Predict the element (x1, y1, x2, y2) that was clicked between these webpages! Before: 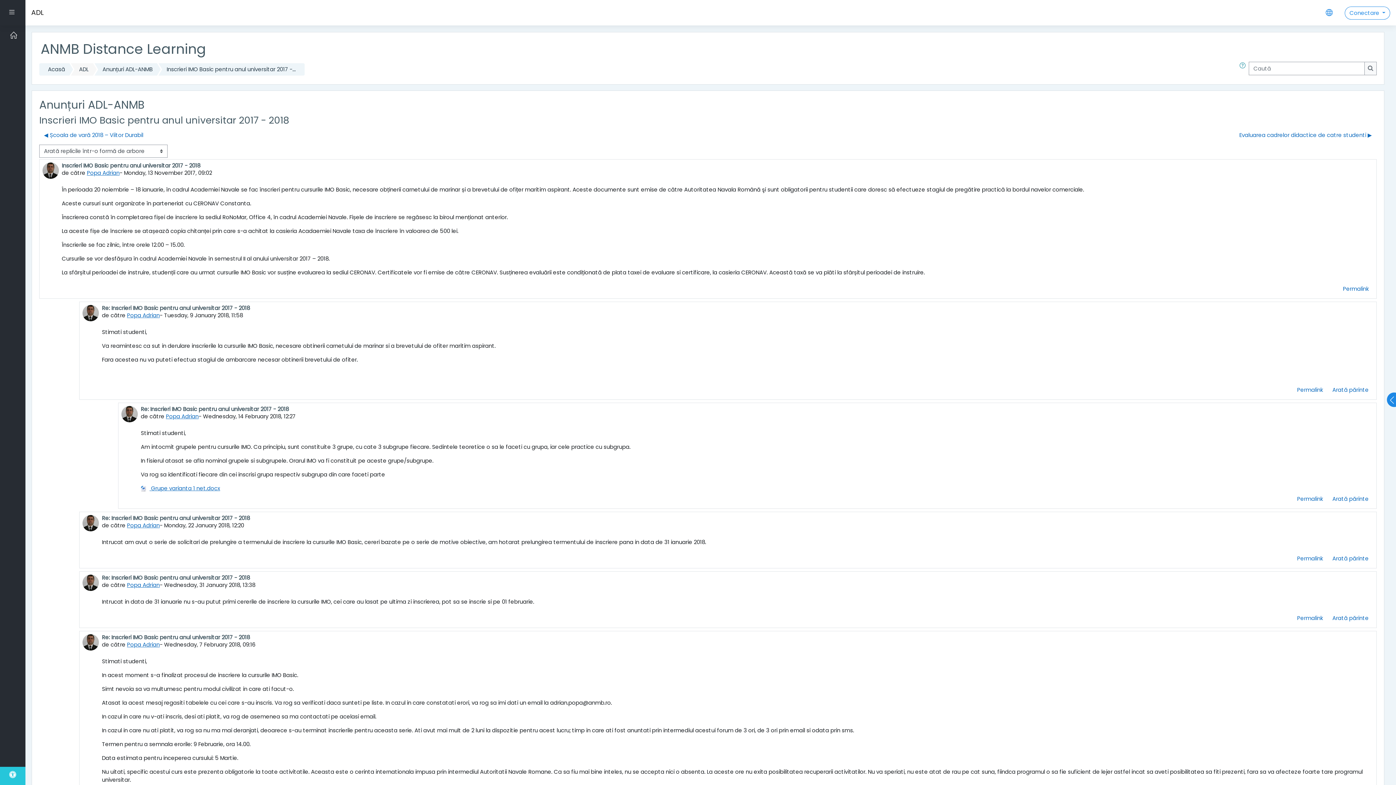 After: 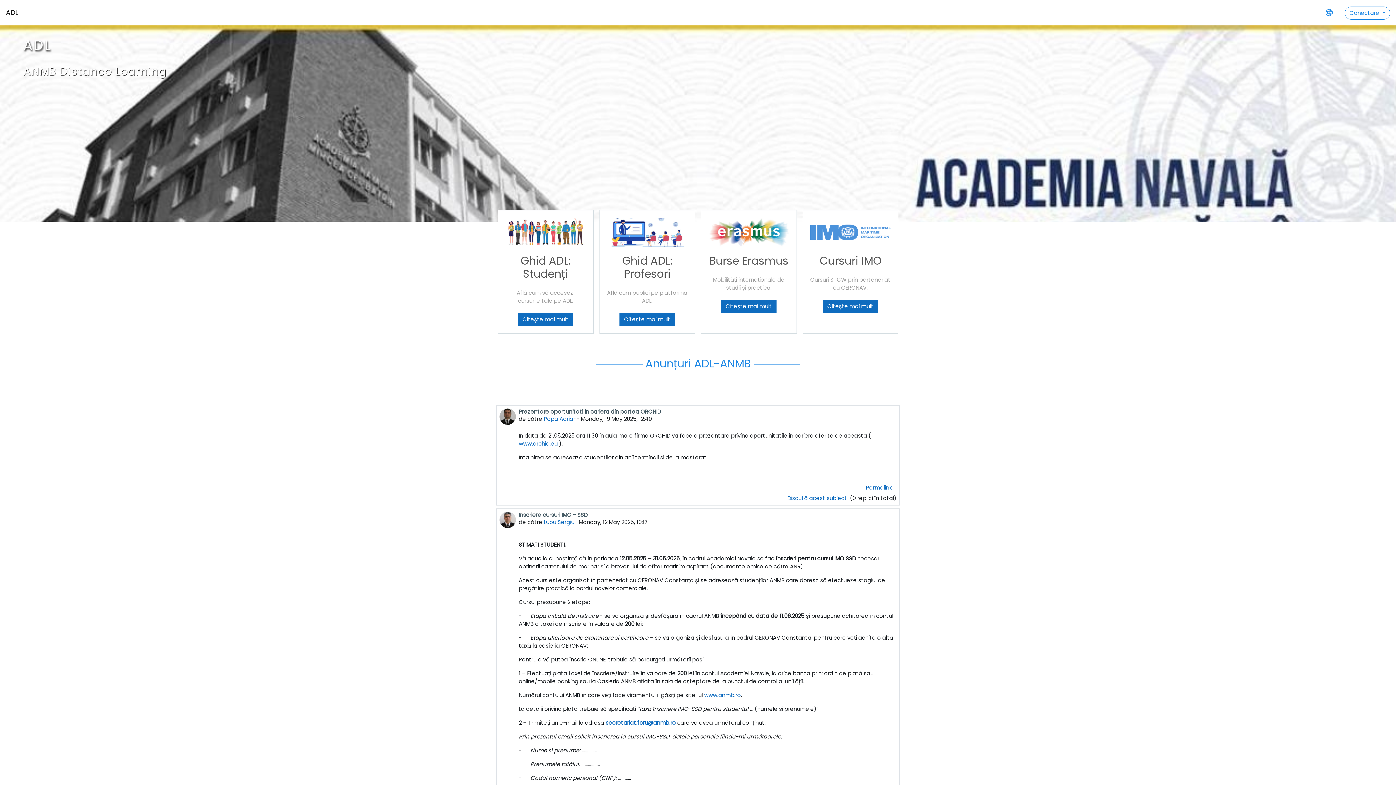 Action: bbox: (5, 27, 20, 45)